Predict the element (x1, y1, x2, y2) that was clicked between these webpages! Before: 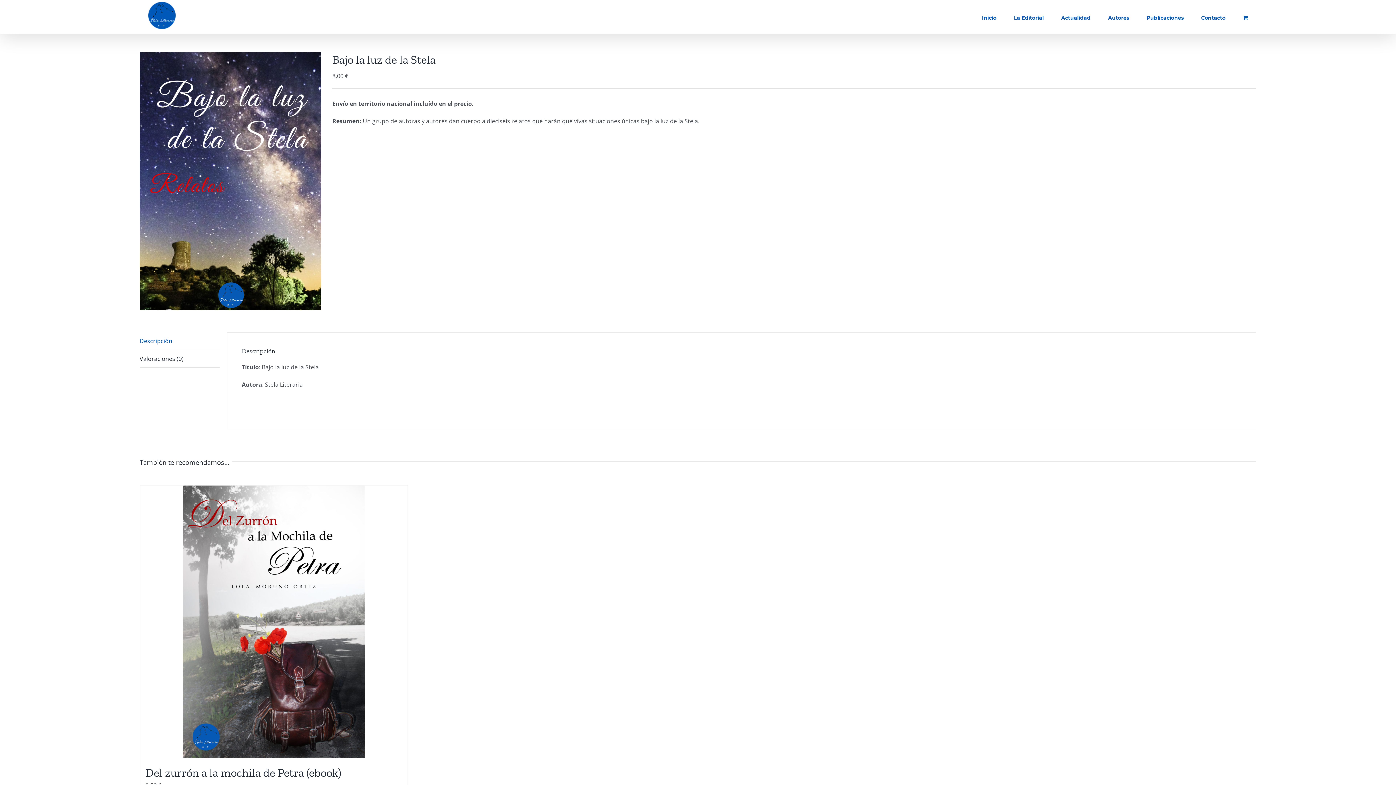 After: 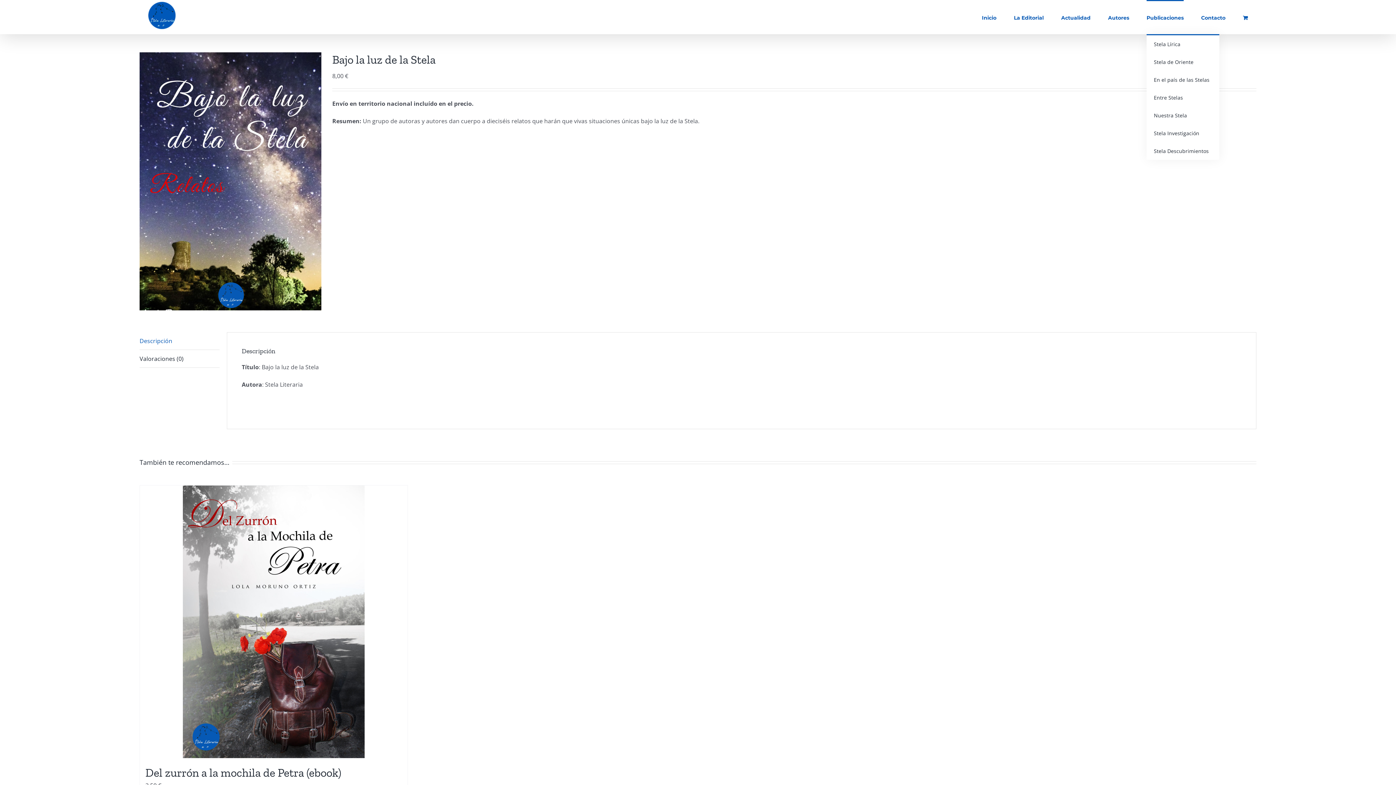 Action: bbox: (1146, 0, 1184, 34) label: Publicaciones